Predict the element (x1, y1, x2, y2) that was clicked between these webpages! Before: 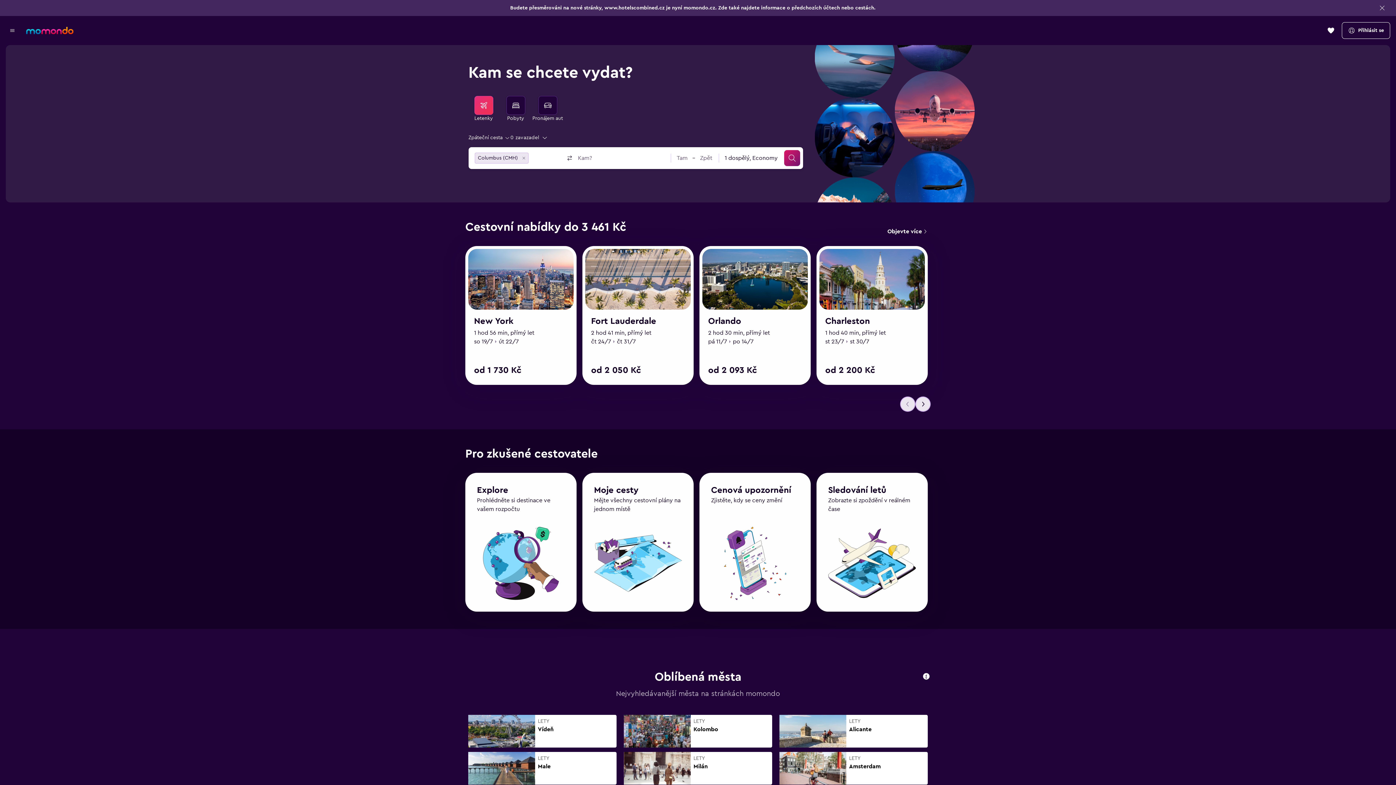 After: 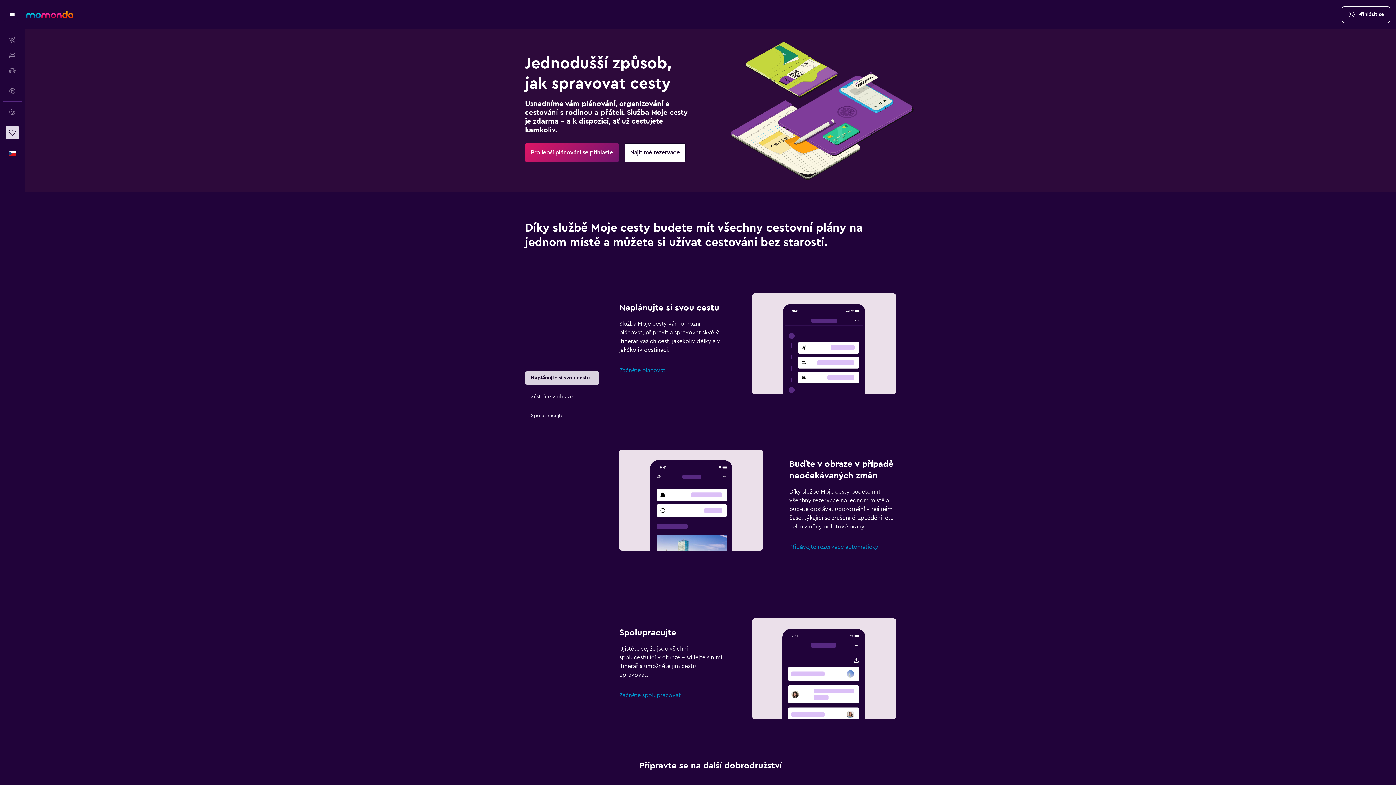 Action: bbox: (594, 459, 638, 468) label: Moje cesty